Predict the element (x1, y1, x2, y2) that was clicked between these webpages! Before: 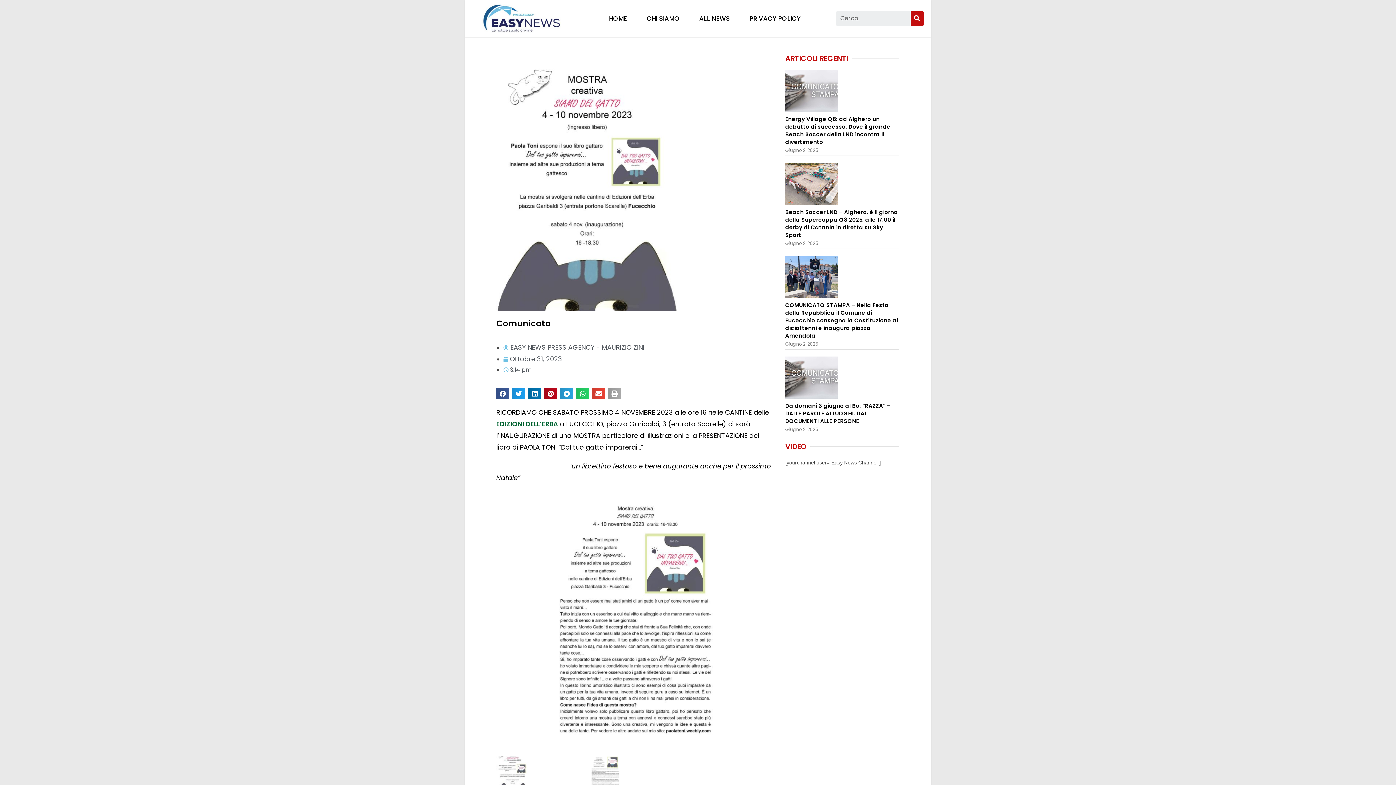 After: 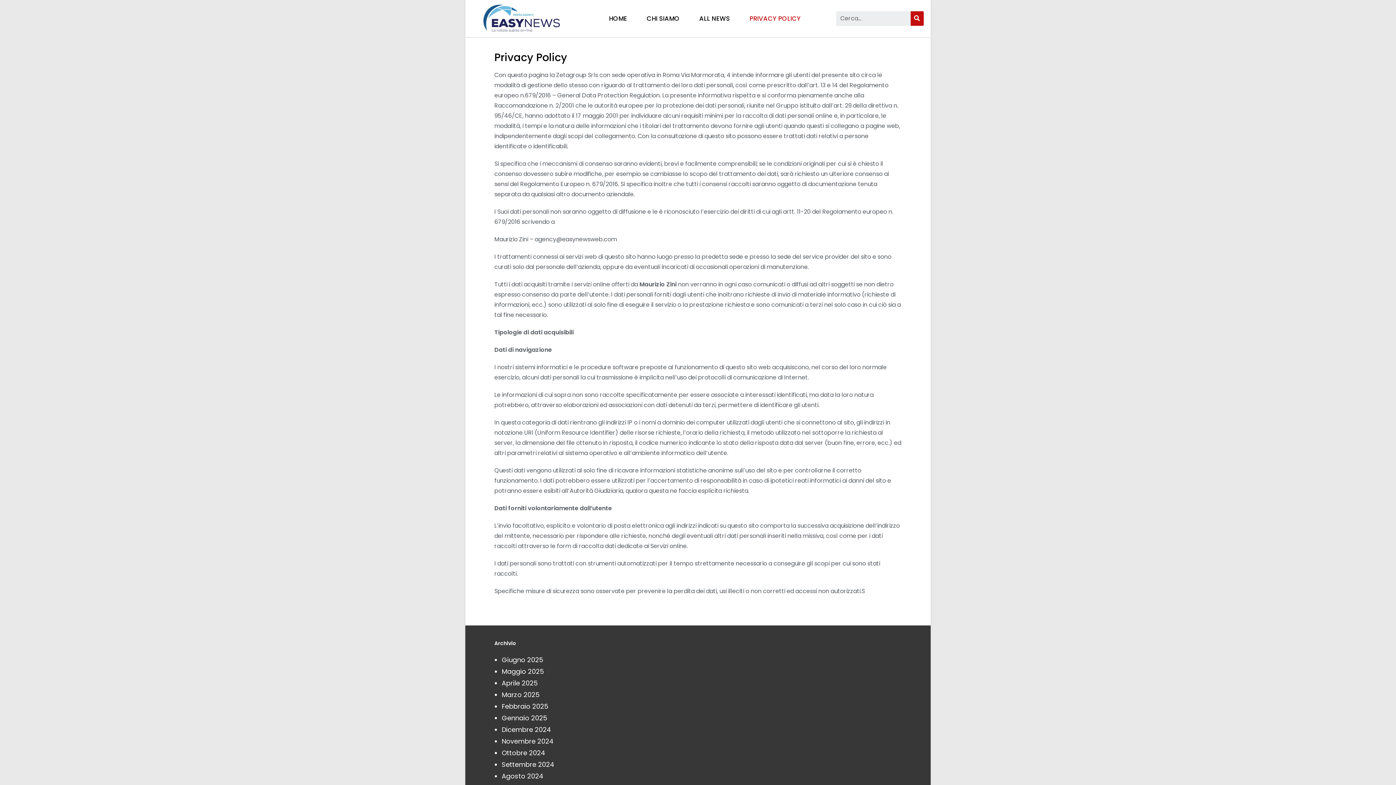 Action: bbox: (739, 10, 810, 26) label: PRIVACY POLICY